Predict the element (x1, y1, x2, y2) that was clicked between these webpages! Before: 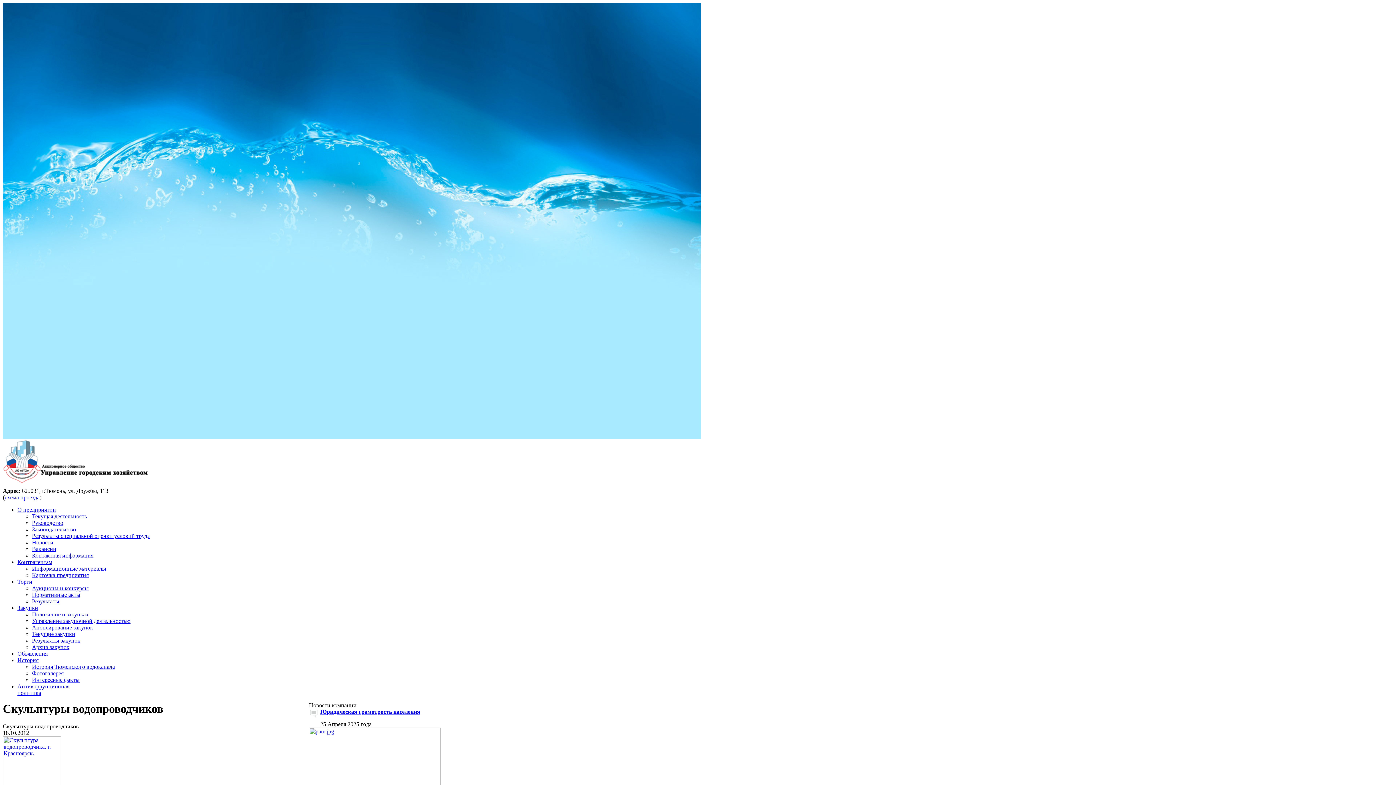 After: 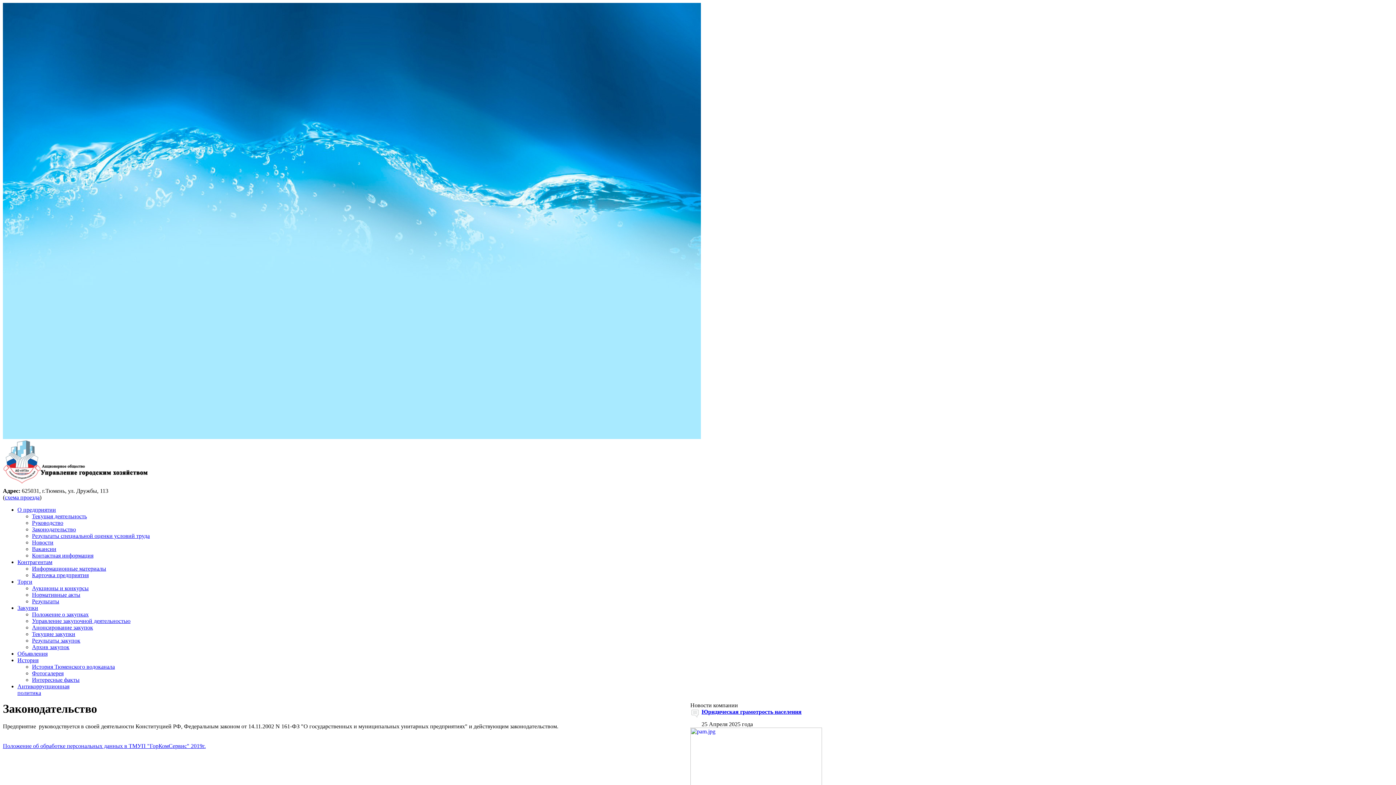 Action: bbox: (32, 526, 76, 532) label: Законодательство